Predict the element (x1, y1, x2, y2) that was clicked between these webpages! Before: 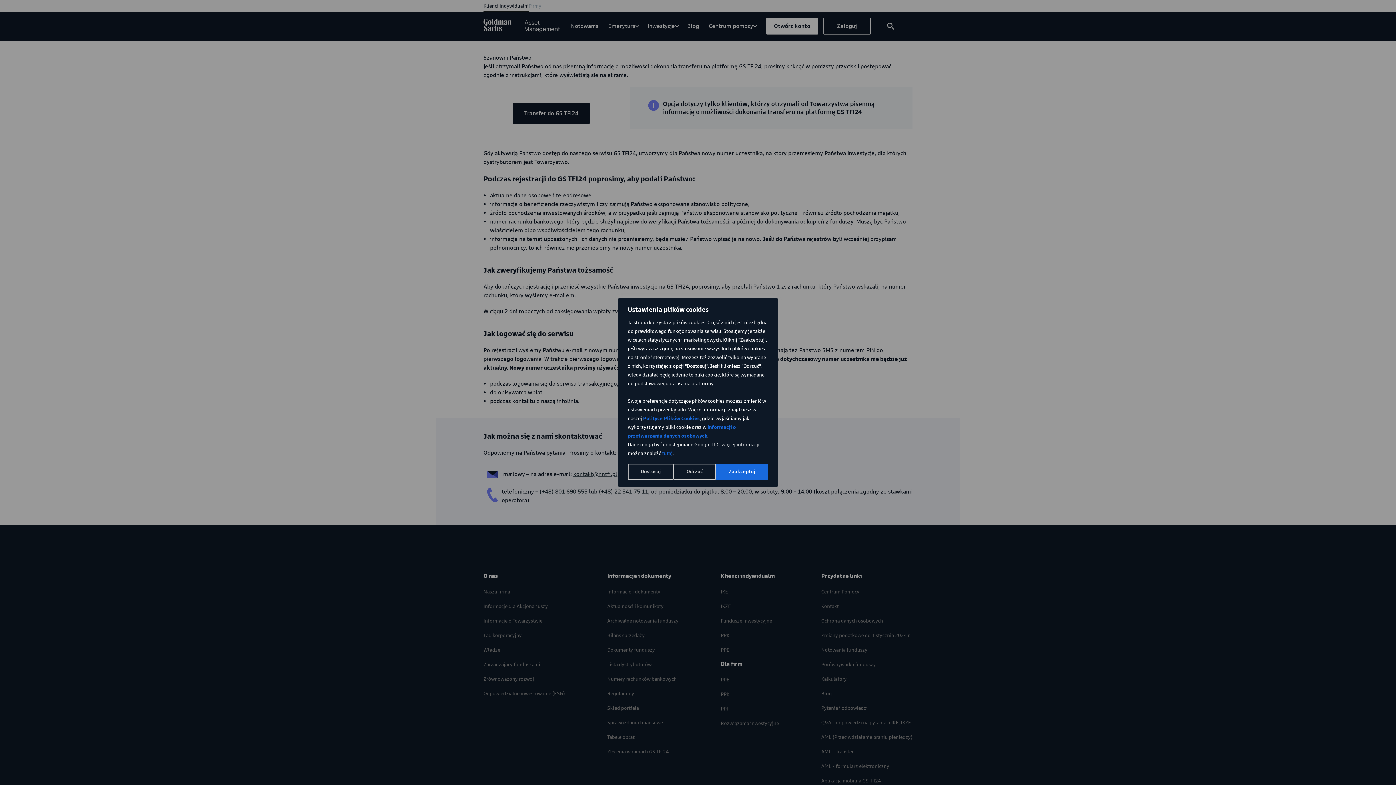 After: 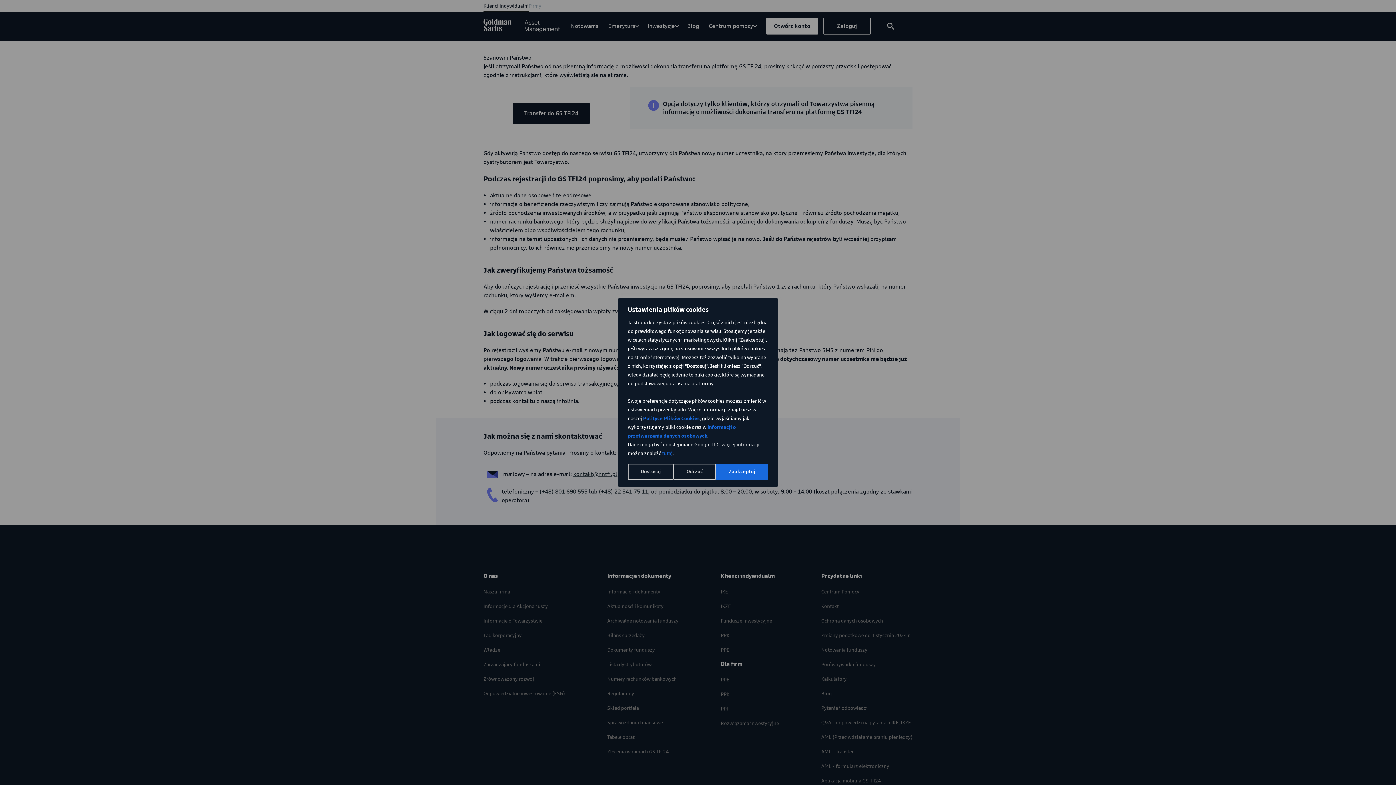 Action: bbox: (662, 450, 672, 456) label: tutaj